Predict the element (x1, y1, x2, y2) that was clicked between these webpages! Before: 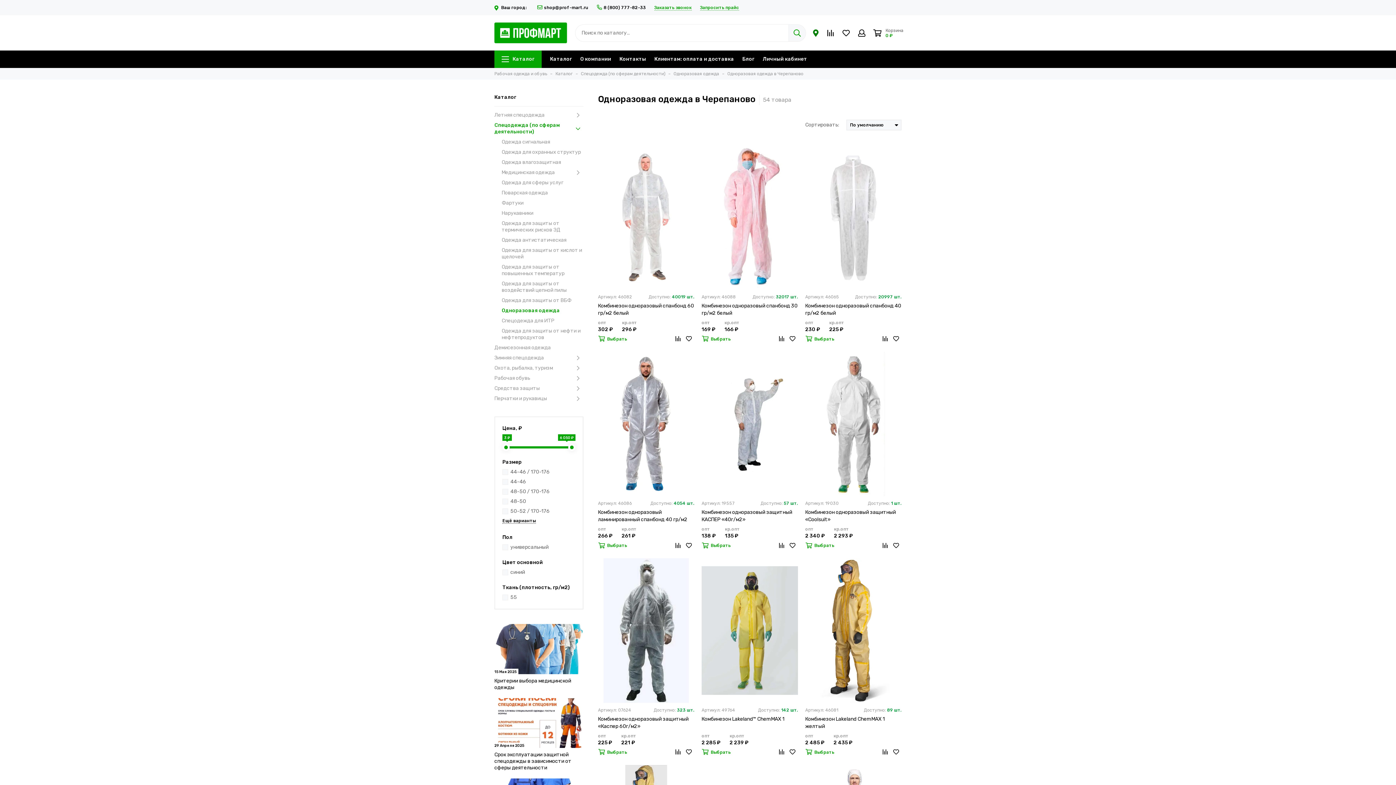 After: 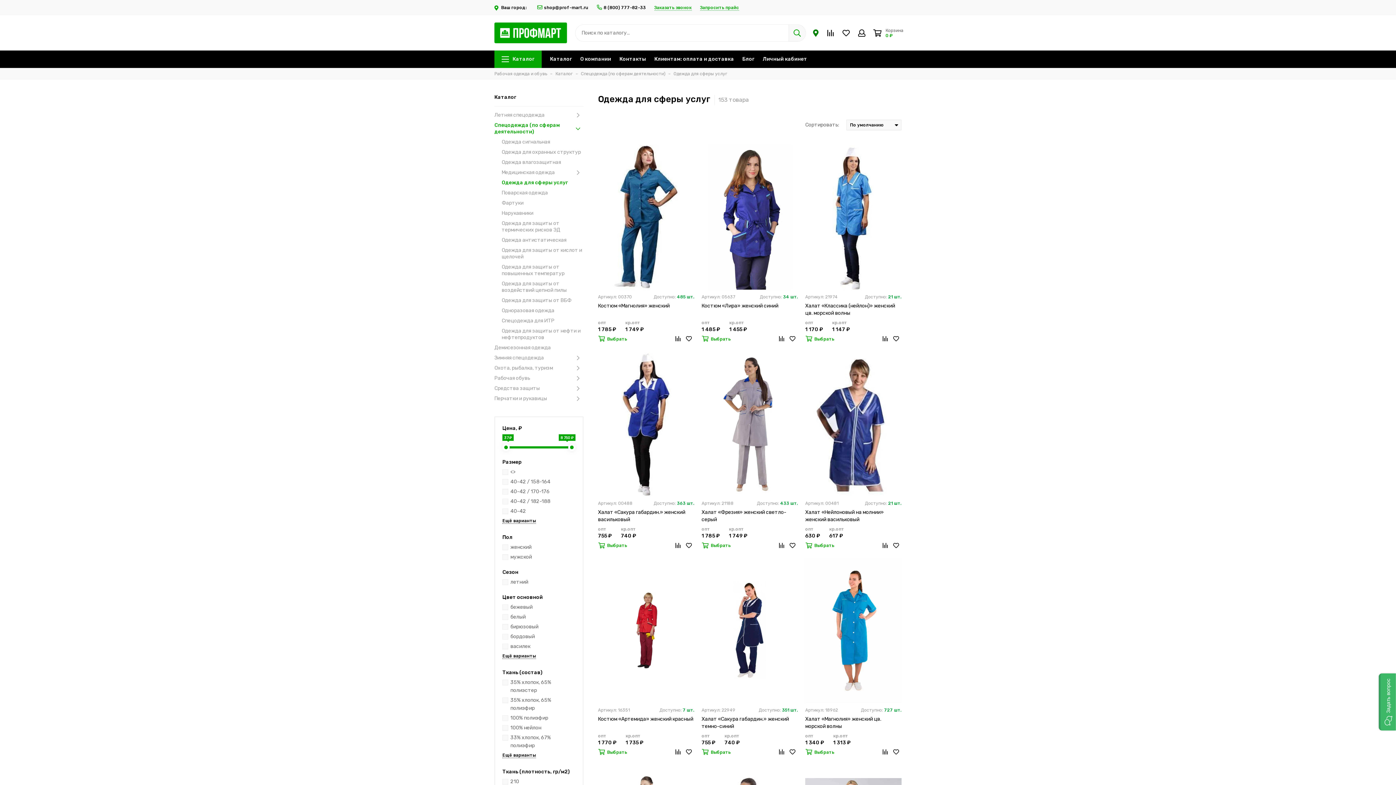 Action: label: Одежда для сферы услуг bbox: (501, 179, 583, 186)